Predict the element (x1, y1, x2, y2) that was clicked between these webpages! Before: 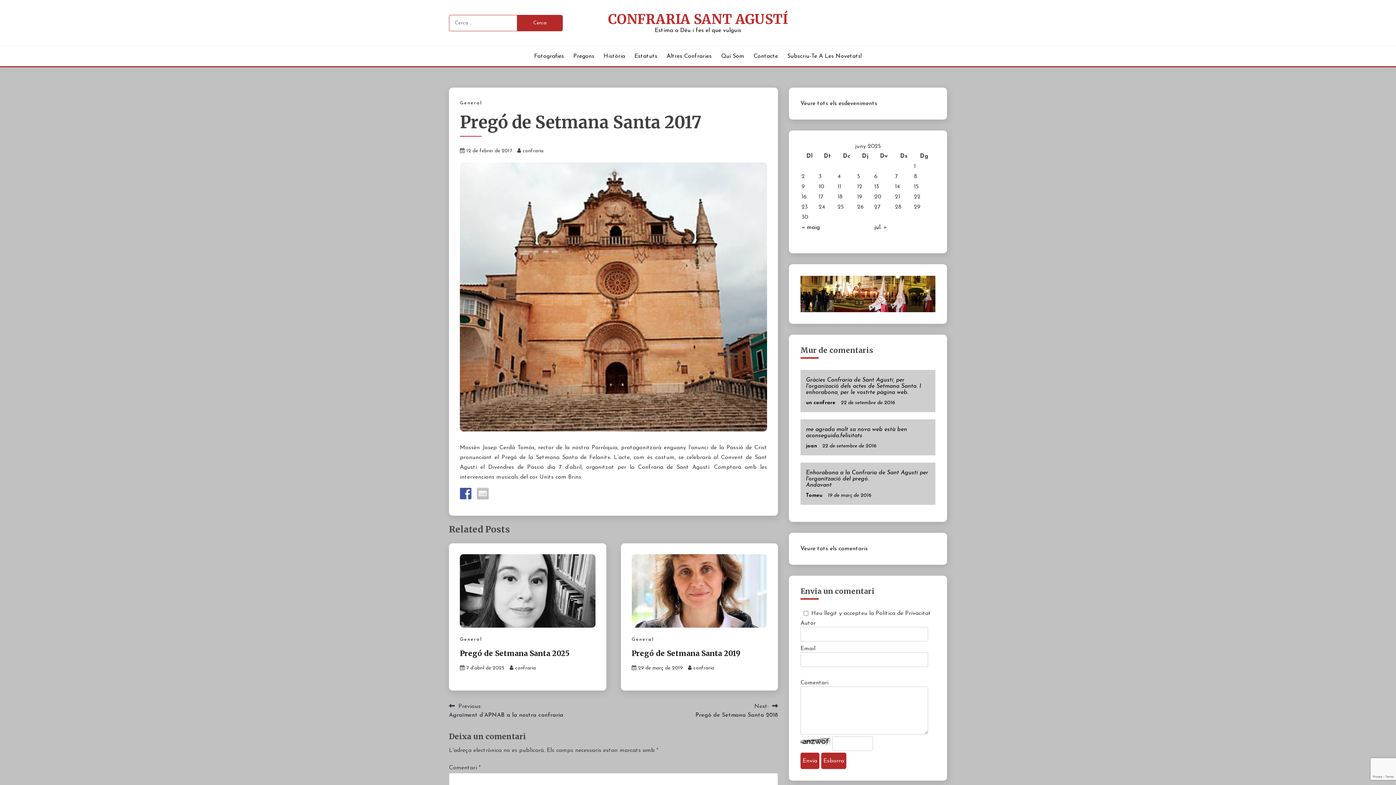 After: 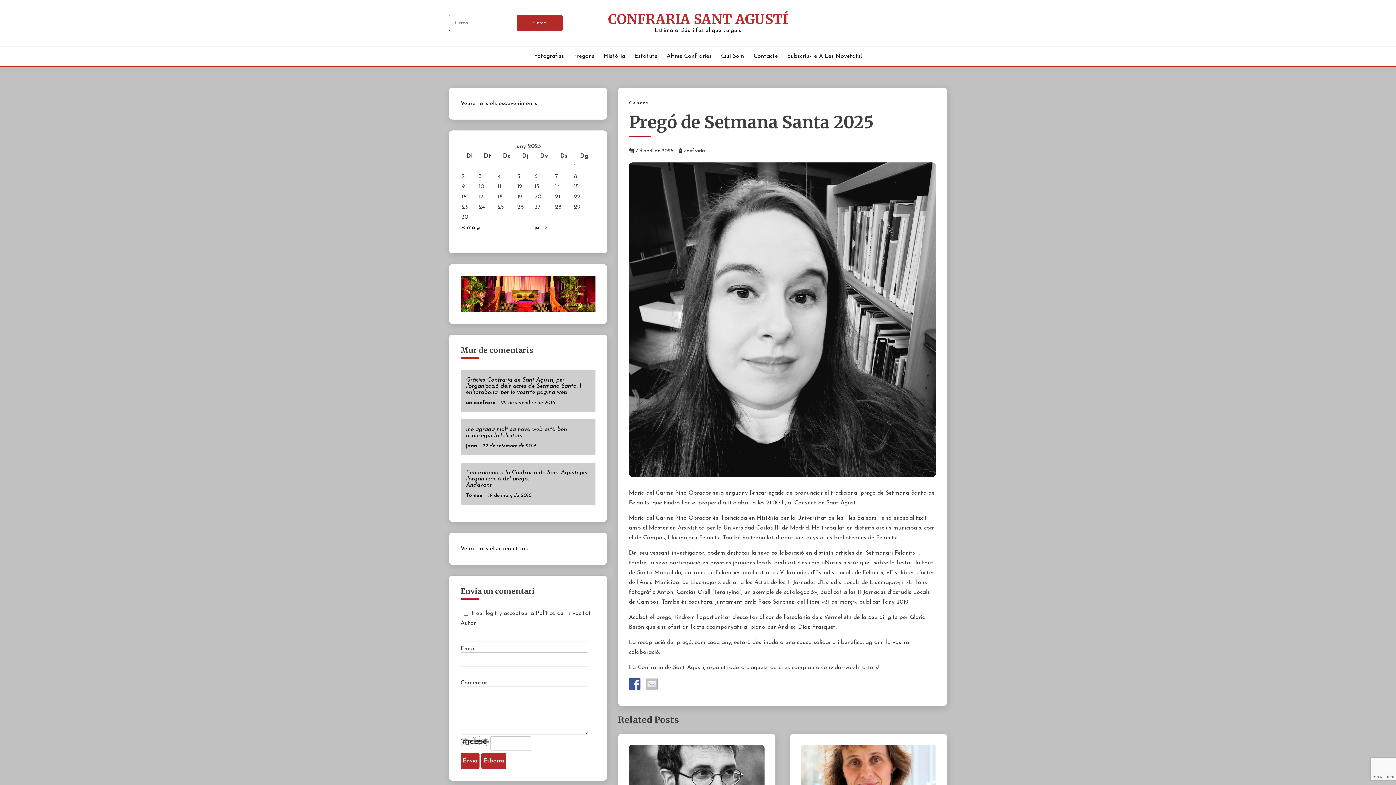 Action: label: 7 d'abril de 2025 bbox: (466, 665, 504, 671)